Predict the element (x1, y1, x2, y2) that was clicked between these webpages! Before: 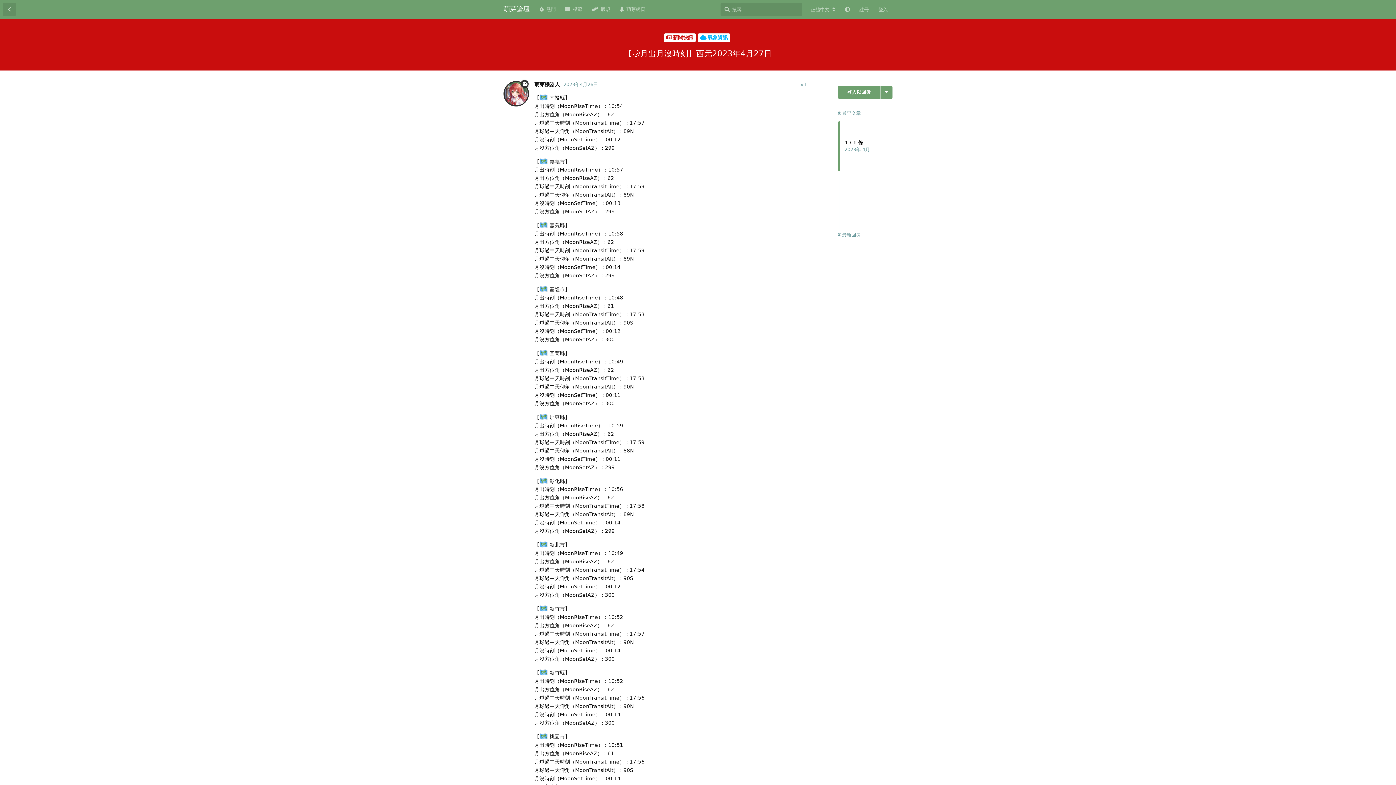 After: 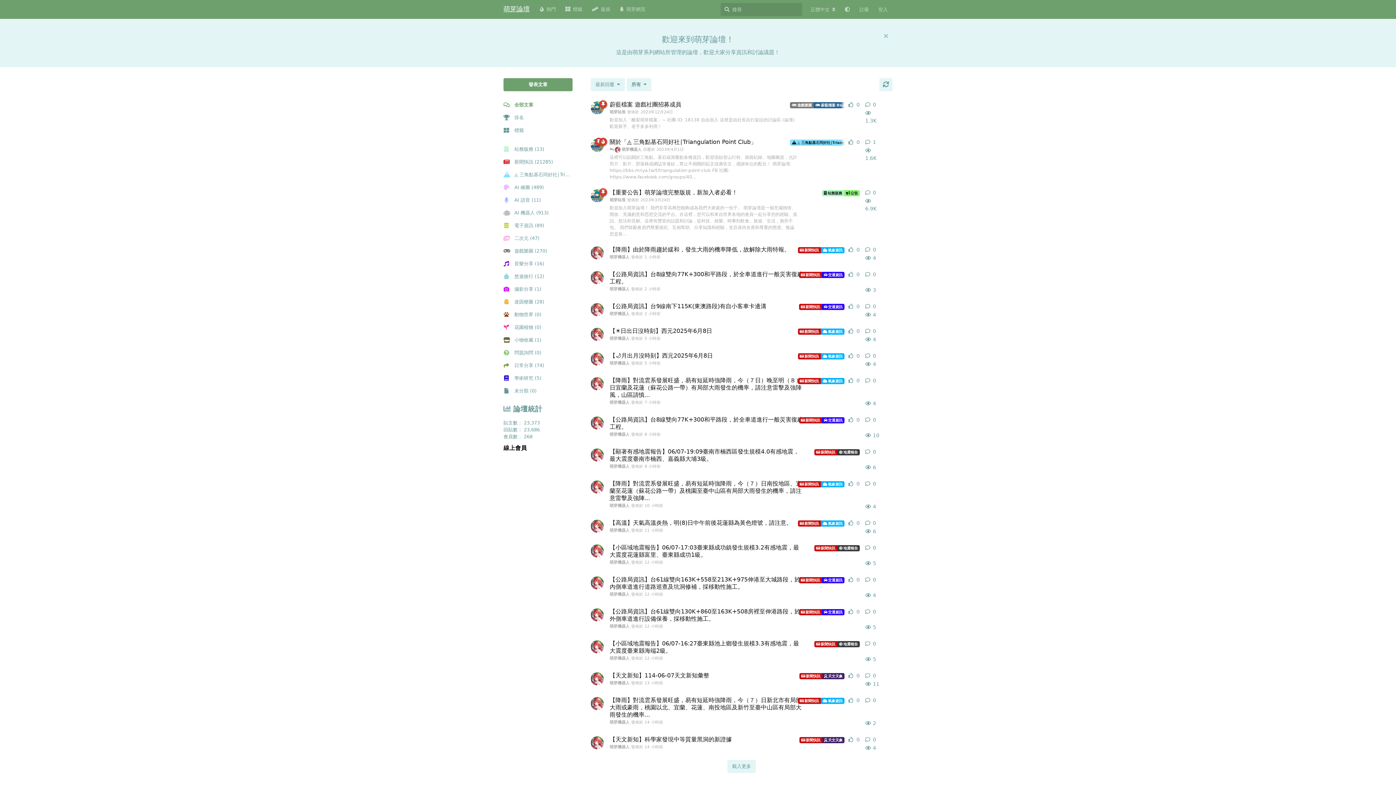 Action: label: 萌芽論壇 bbox: (503, 5, 529, 12)